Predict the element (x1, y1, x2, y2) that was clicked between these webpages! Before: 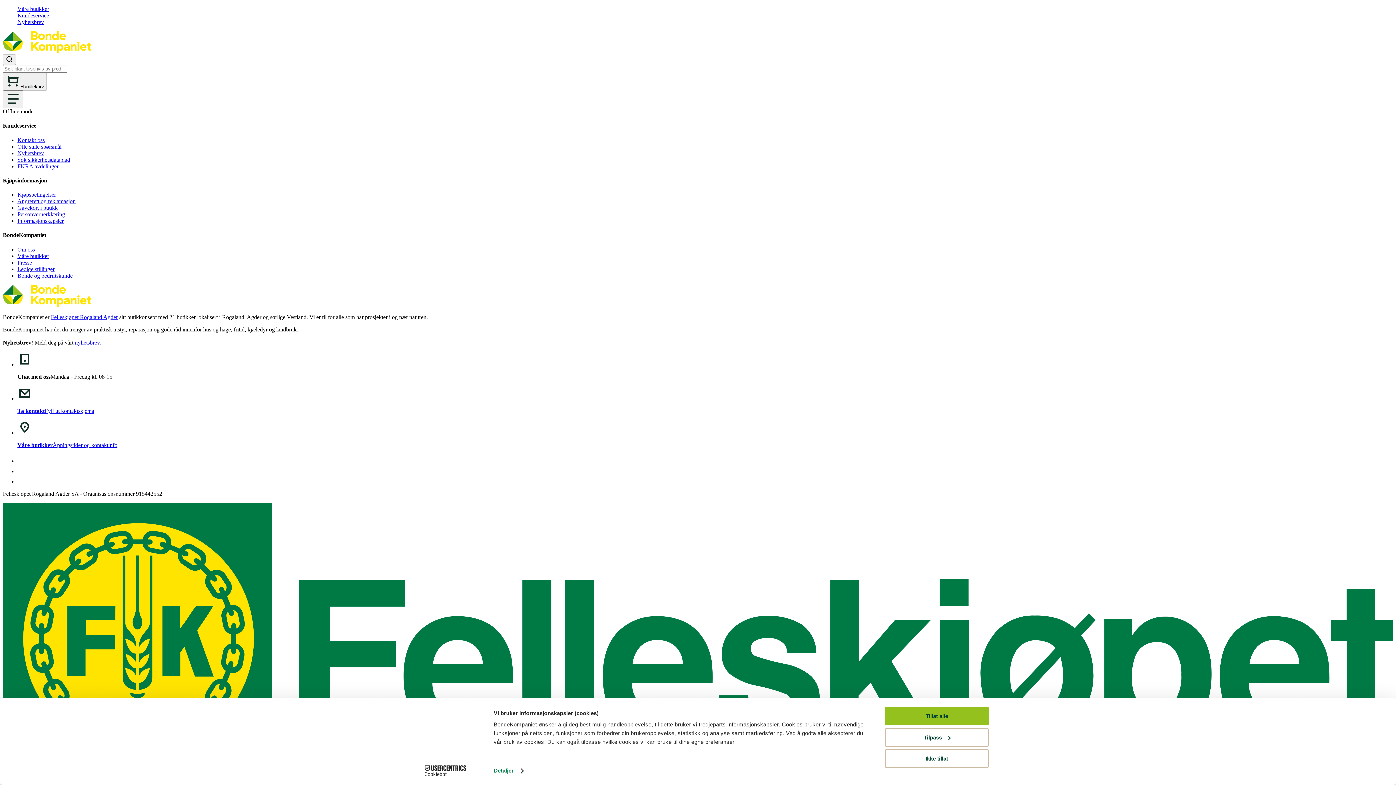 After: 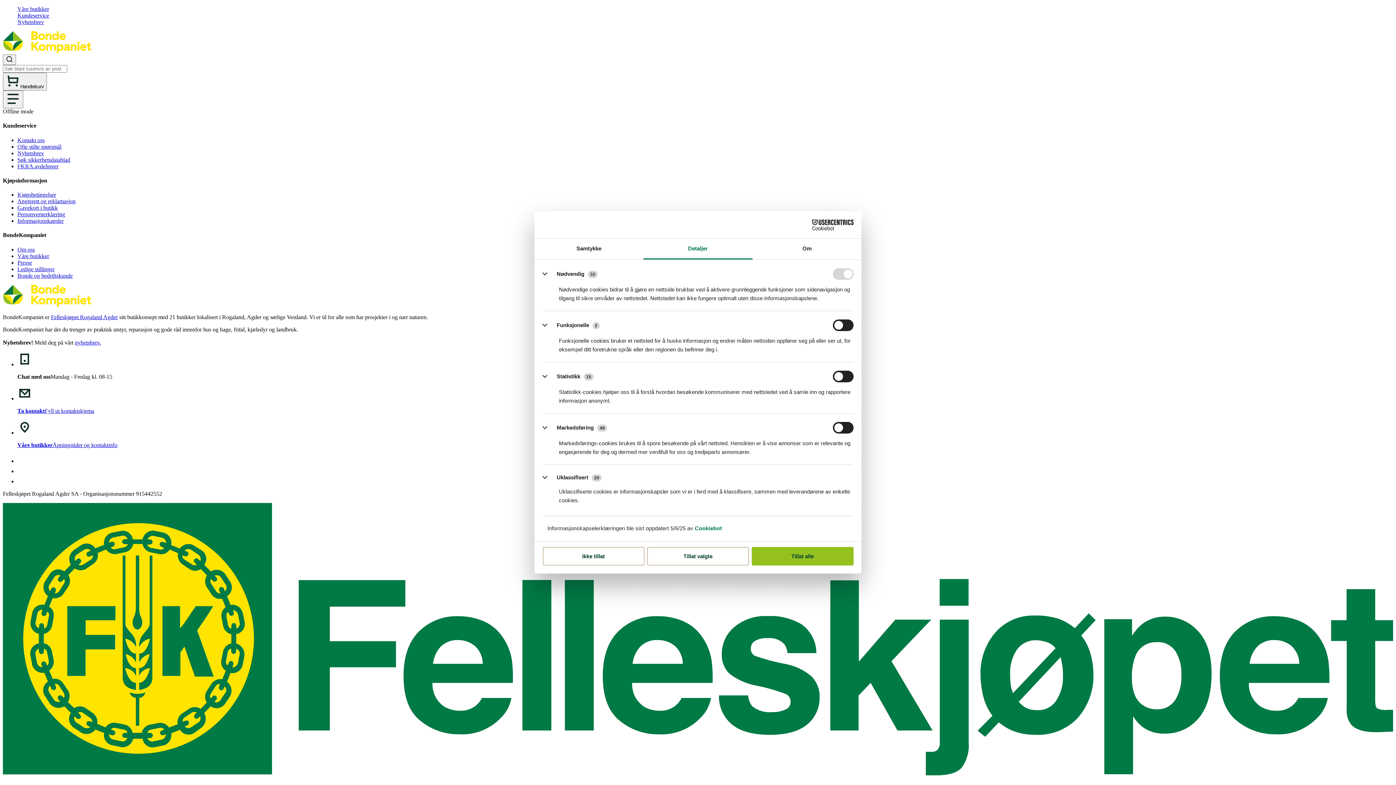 Action: label: Tilpass bbox: (885, 728, 989, 747)